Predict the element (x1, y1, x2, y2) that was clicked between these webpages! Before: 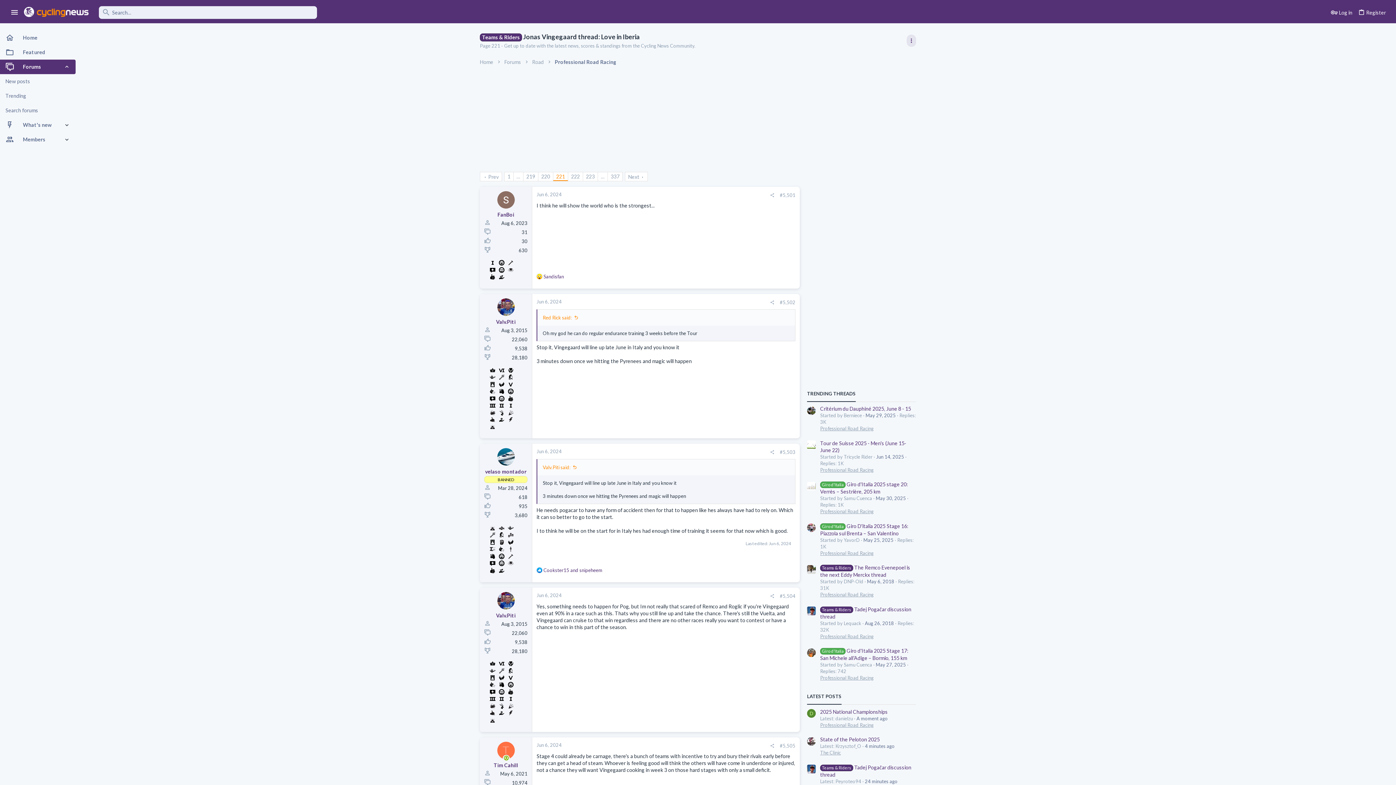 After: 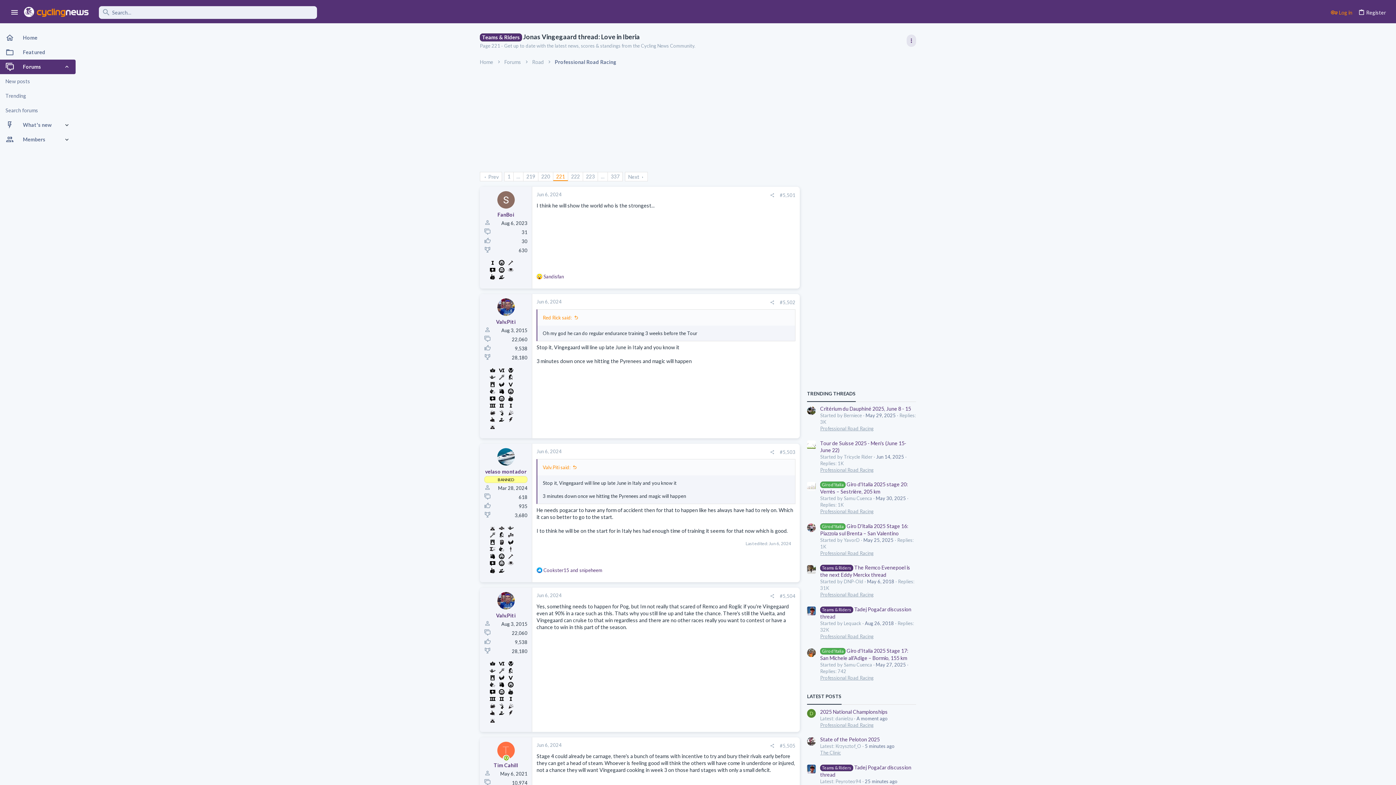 Action: label: Log in bbox: (1328, 4, 1355, 19)